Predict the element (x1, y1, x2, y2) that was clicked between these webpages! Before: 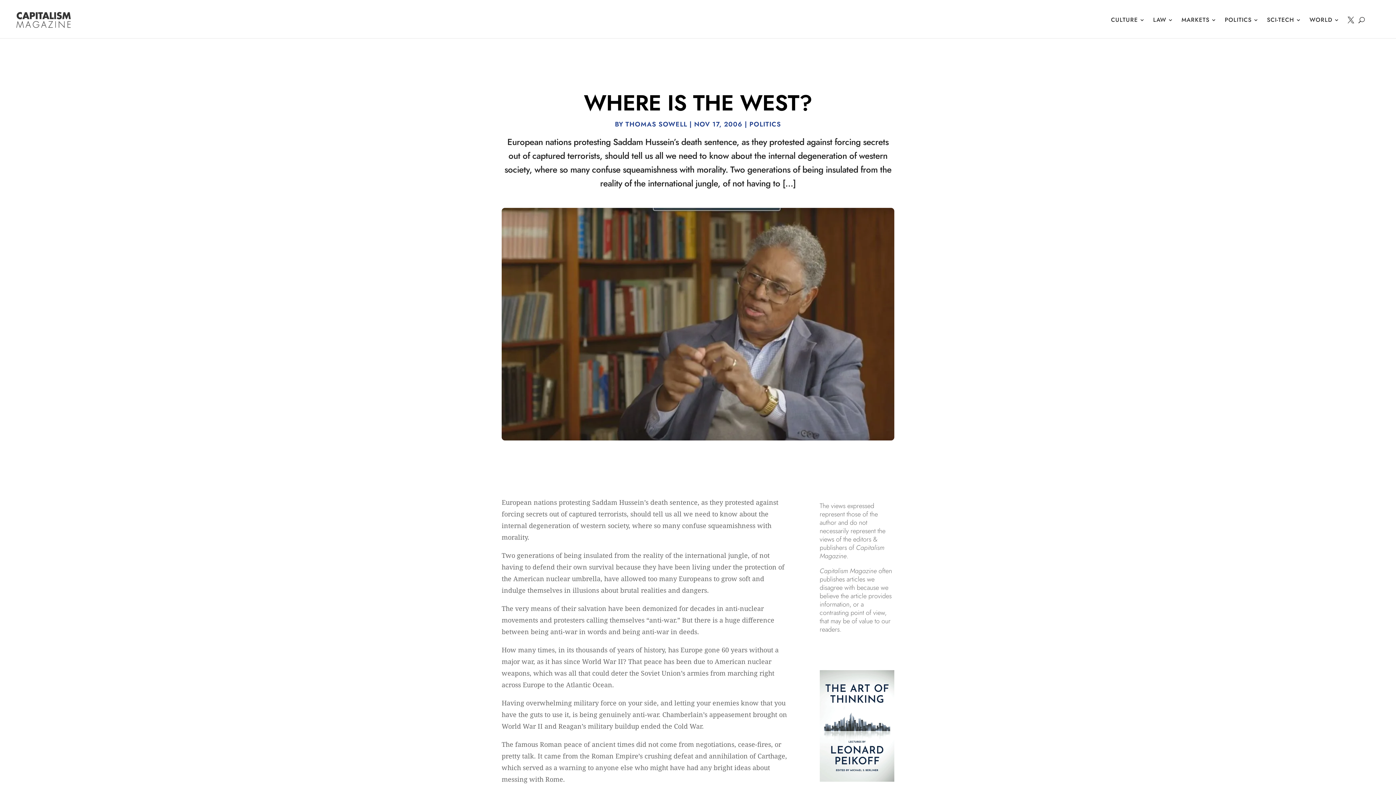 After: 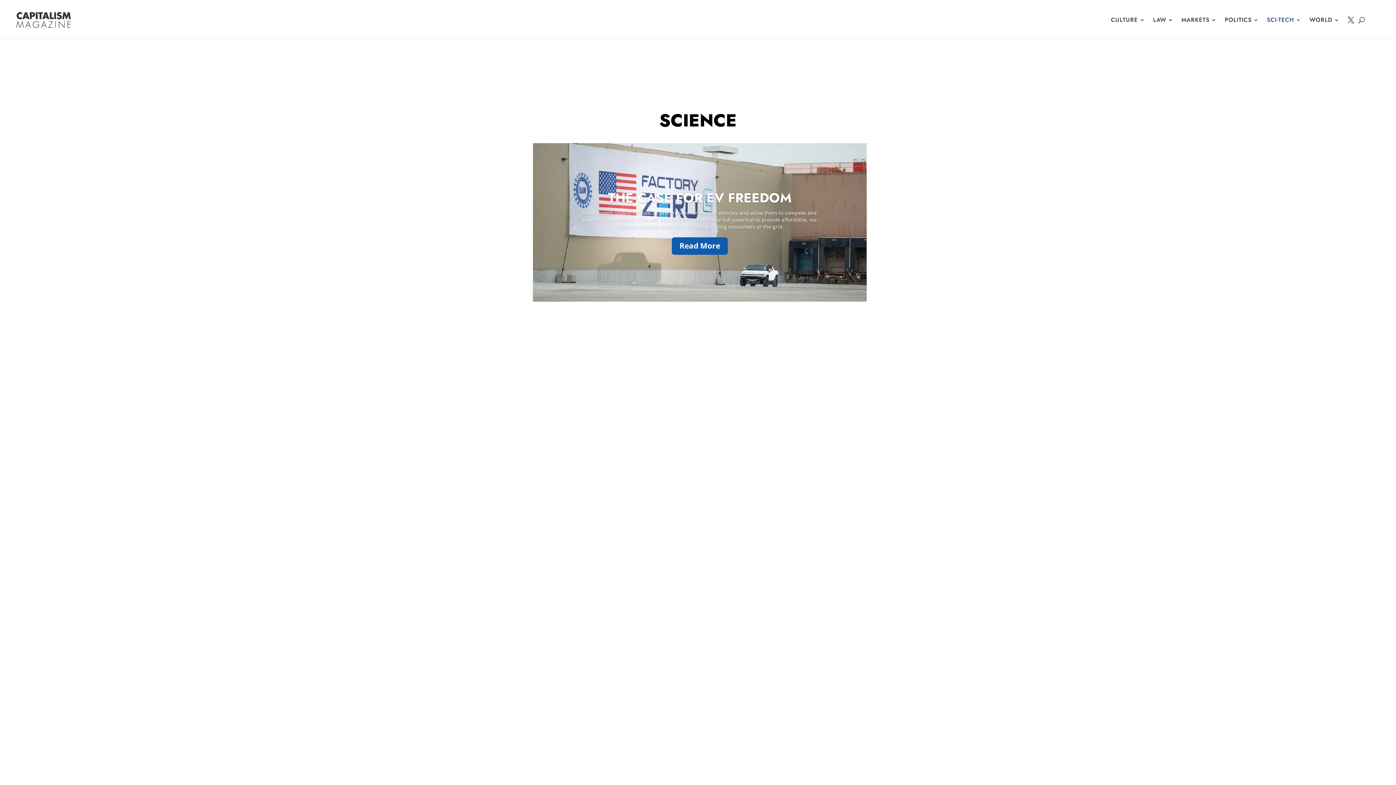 Action: label: SCI-TECH bbox: (1267, 5, 1301, 34)